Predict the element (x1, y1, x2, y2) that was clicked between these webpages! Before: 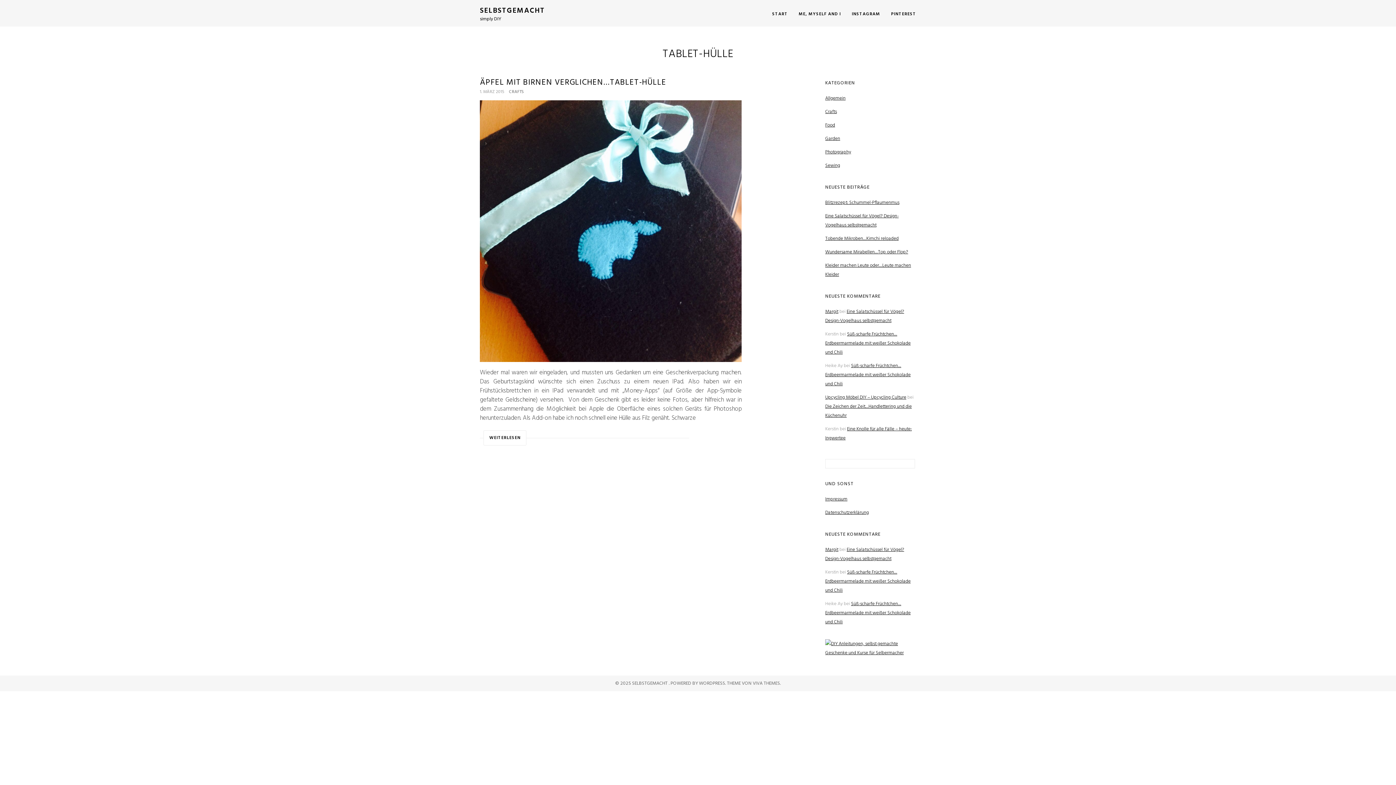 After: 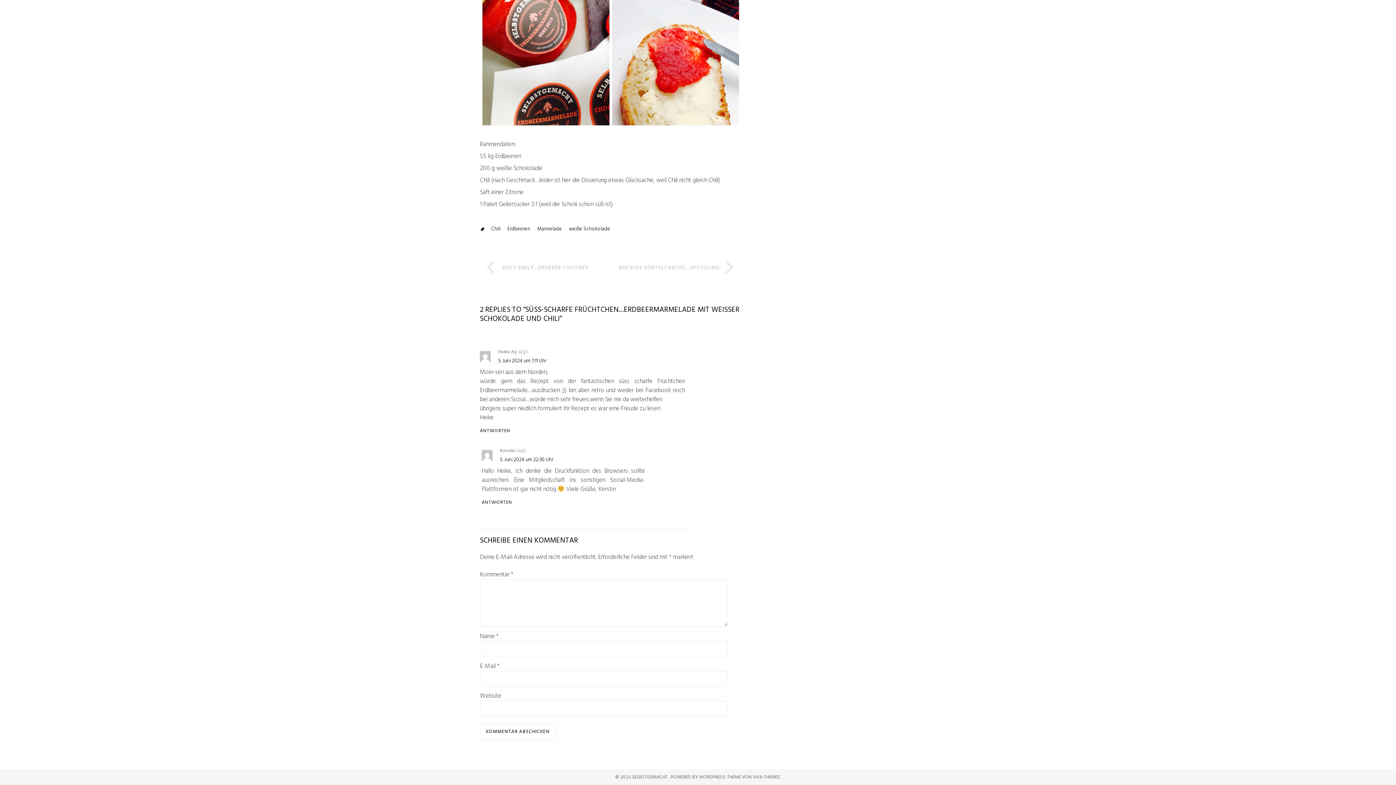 Action: label: Süß-scharfe Früchtchen…Erdbeermarmelade mit weißer Schokolade und Chili bbox: (825, 568, 910, 594)